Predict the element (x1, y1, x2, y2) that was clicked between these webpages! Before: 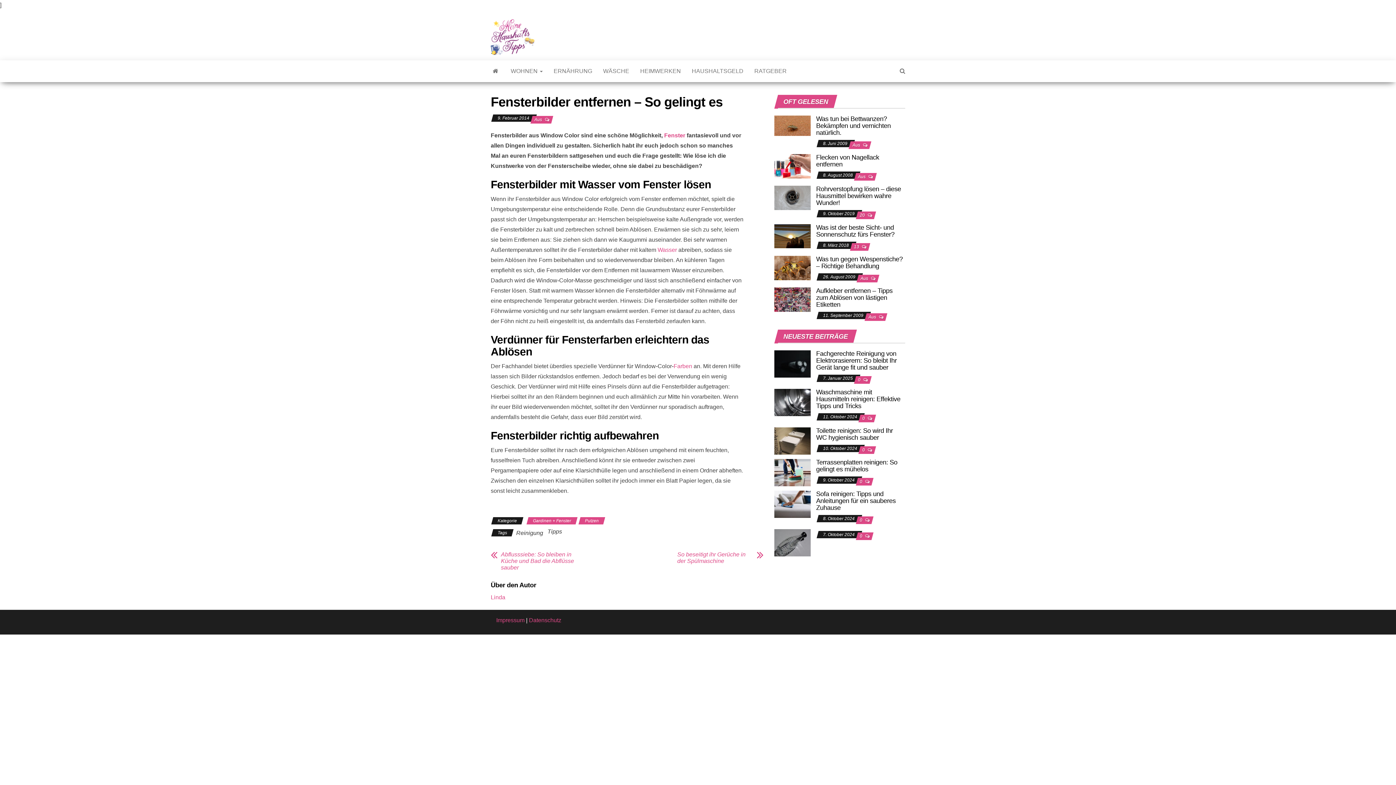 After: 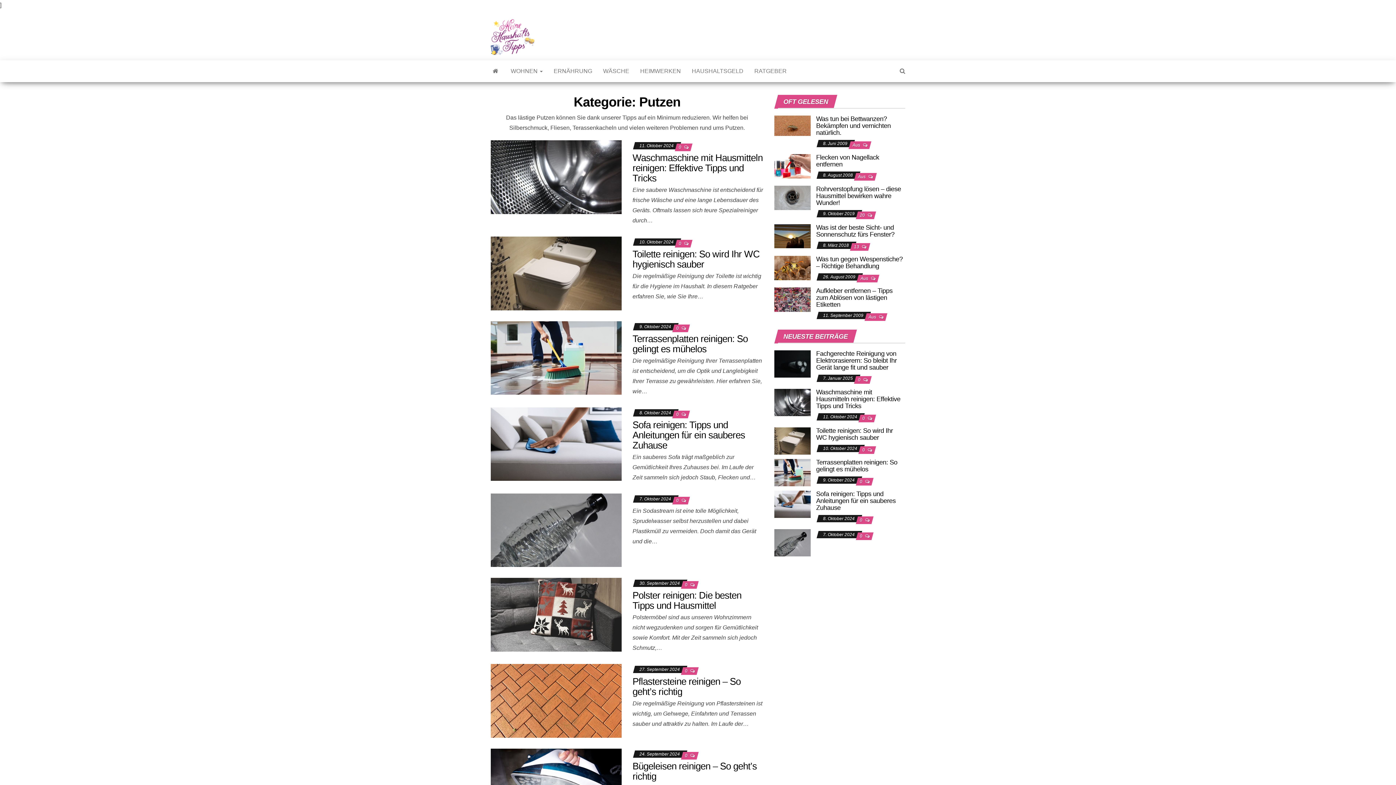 Action: label: Putzen bbox: (579, 517, 604, 524)